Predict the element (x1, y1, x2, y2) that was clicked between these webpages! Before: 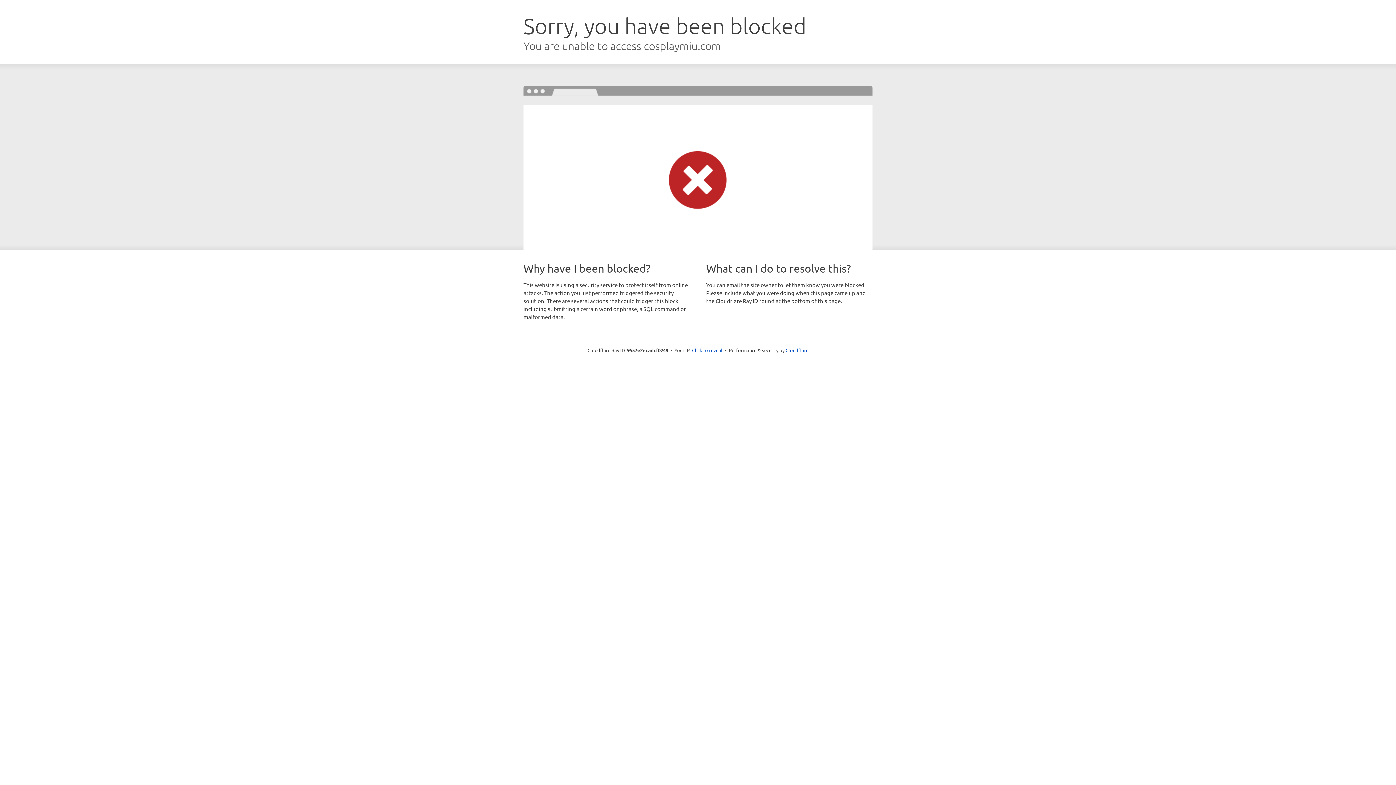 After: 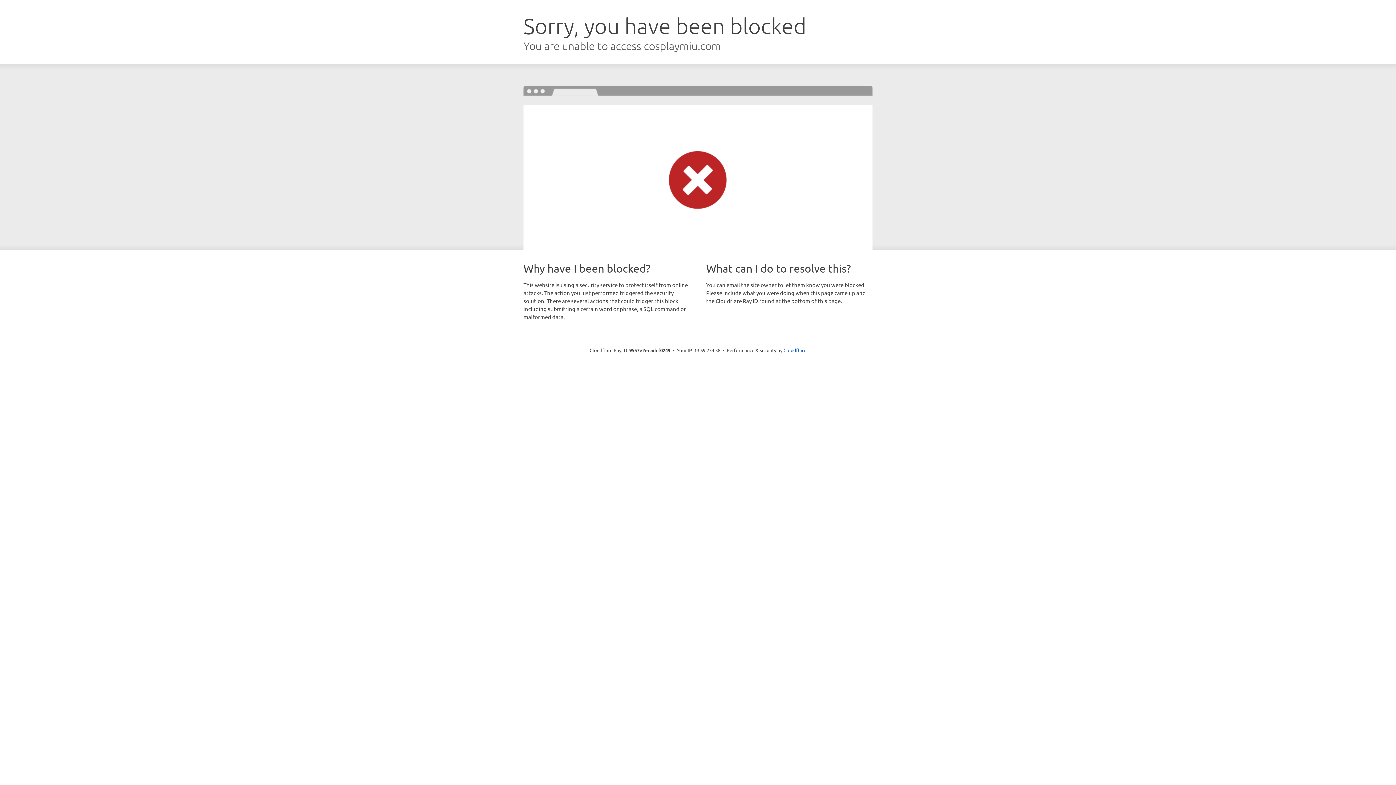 Action: bbox: (692, 346, 722, 353) label: Click to reveal